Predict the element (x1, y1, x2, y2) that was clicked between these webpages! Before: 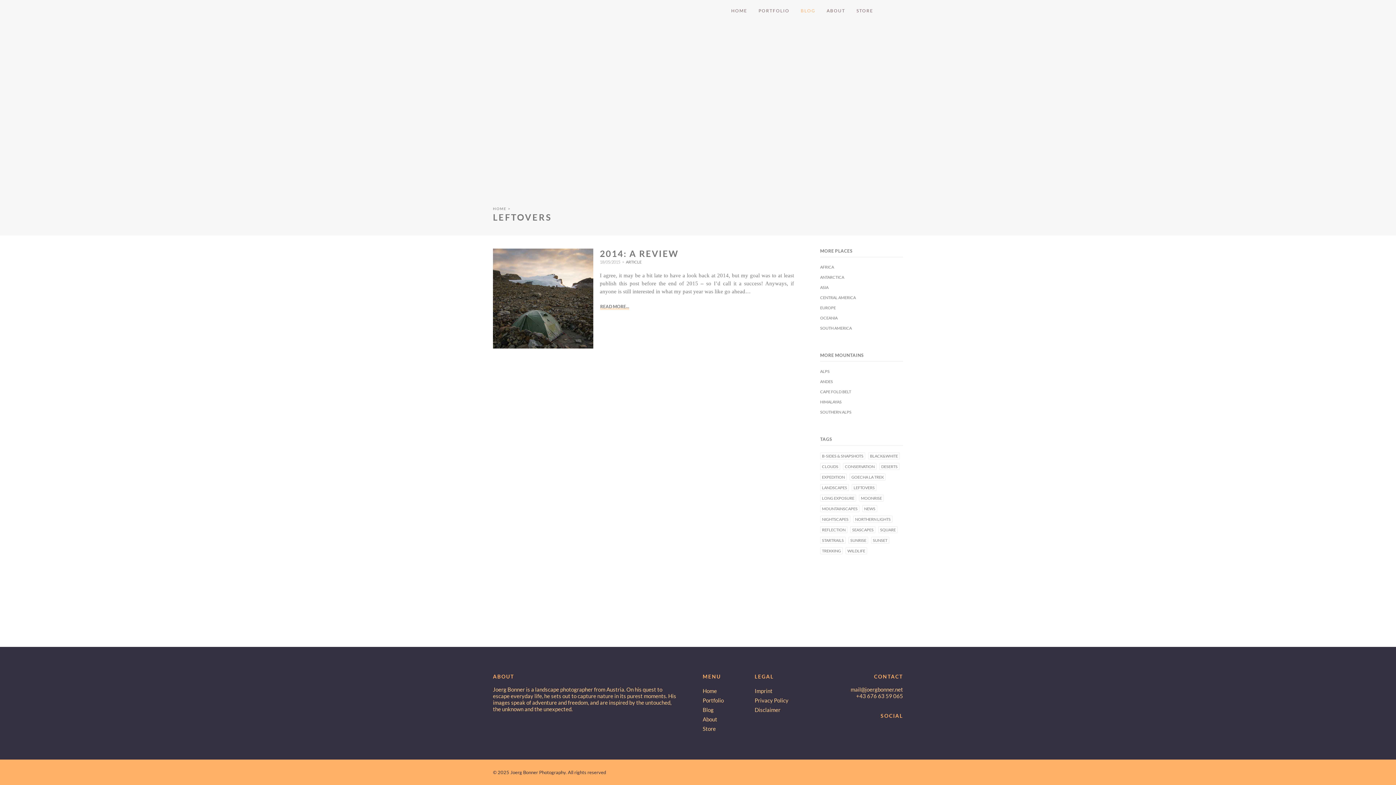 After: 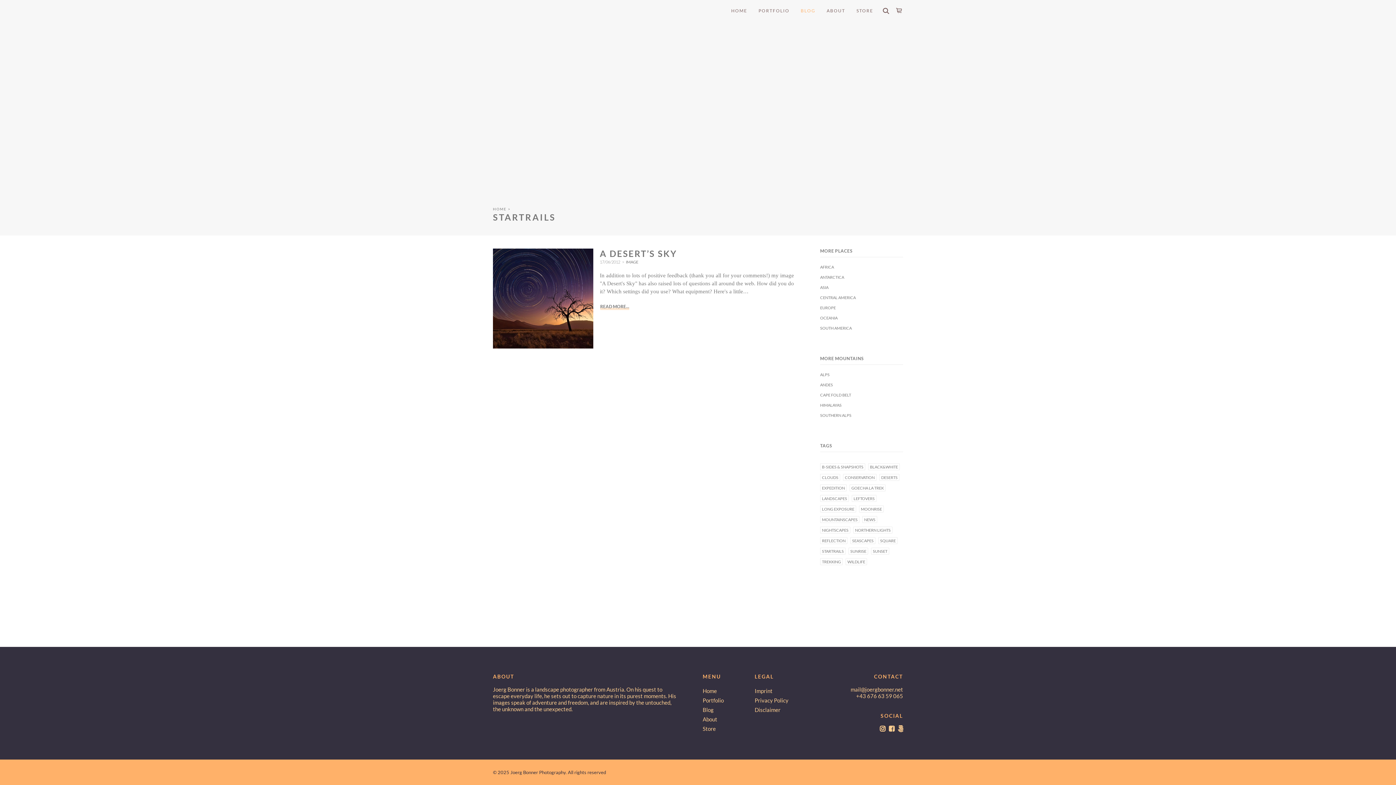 Action: bbox: (820, 537, 845, 544) label: Startrails (1 item)